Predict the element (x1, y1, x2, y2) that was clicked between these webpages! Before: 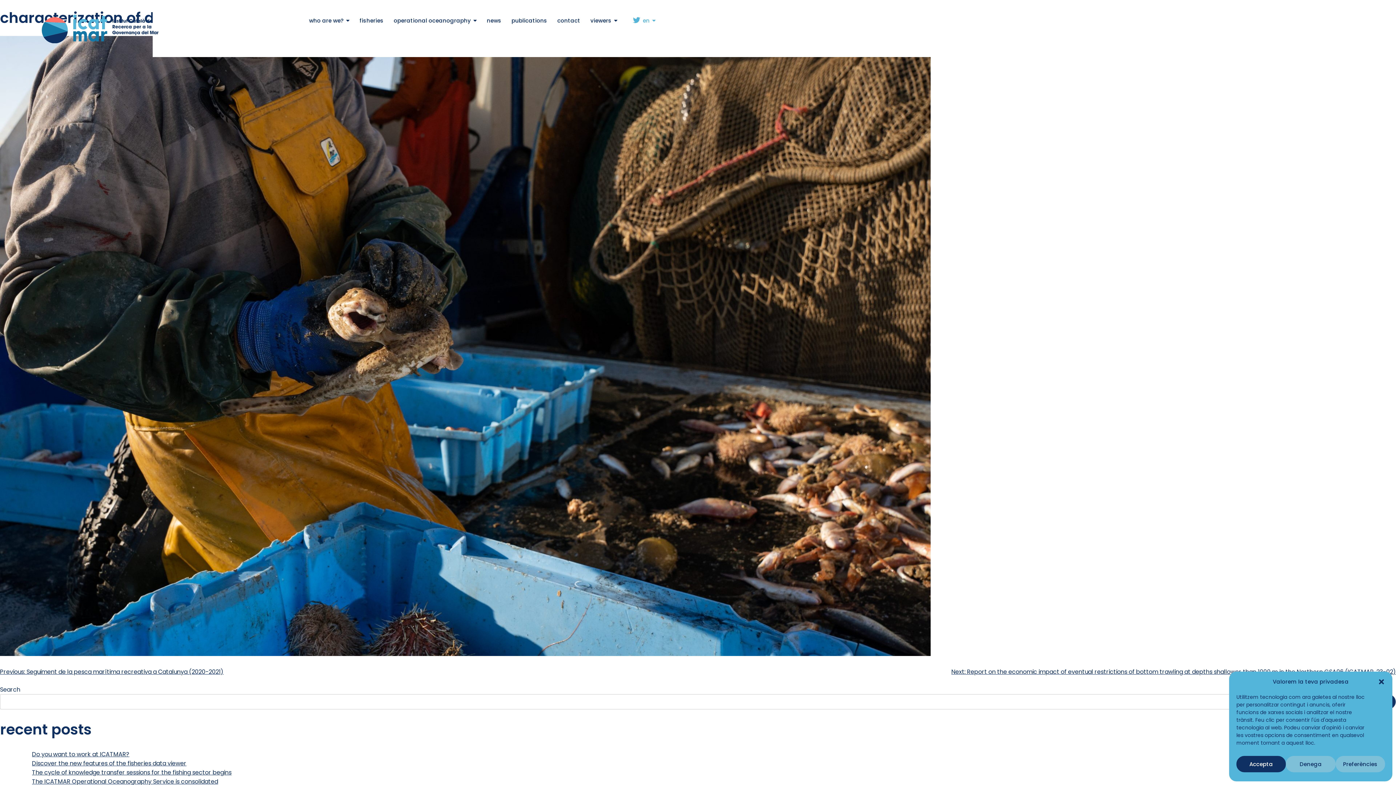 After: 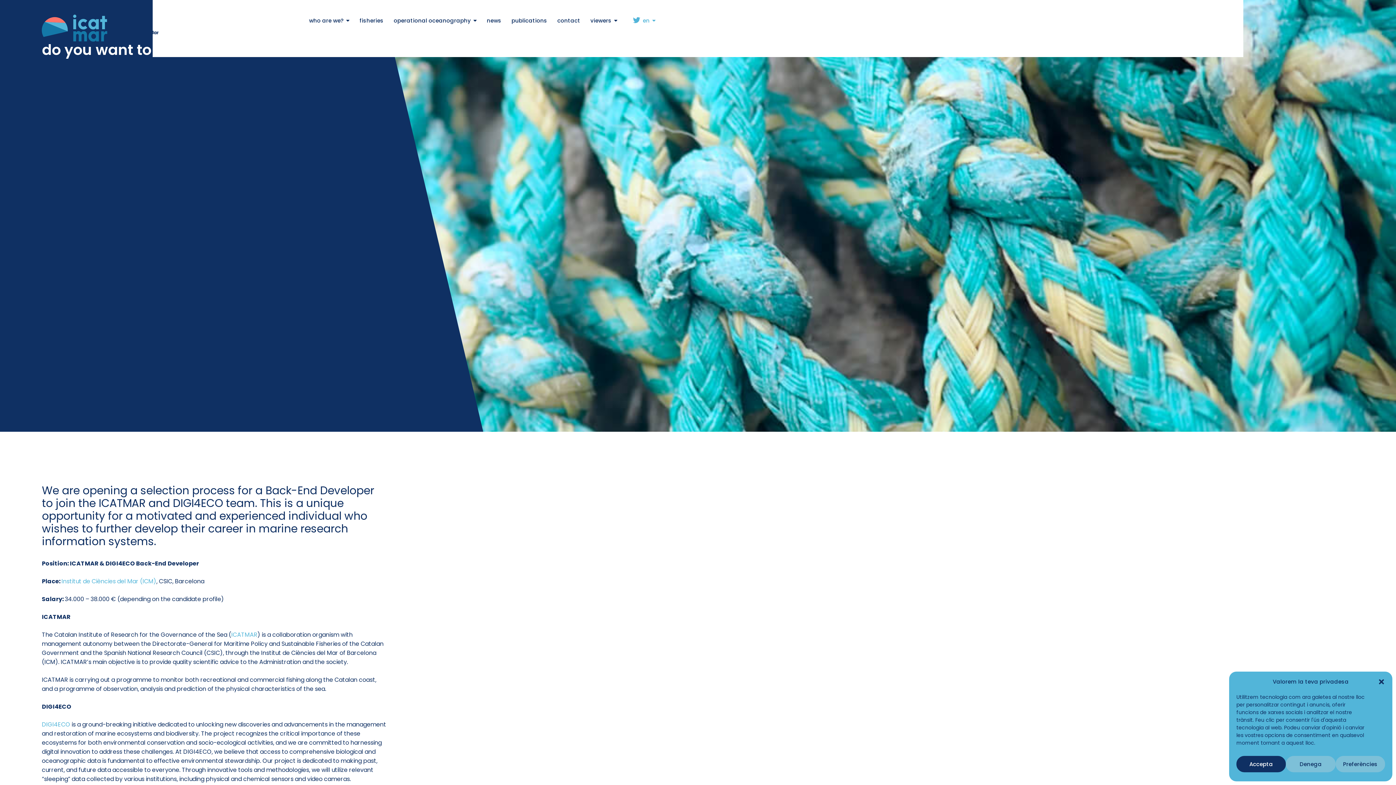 Action: label: Do you want to work at ICATMAR? bbox: (32, 750, 129, 758)